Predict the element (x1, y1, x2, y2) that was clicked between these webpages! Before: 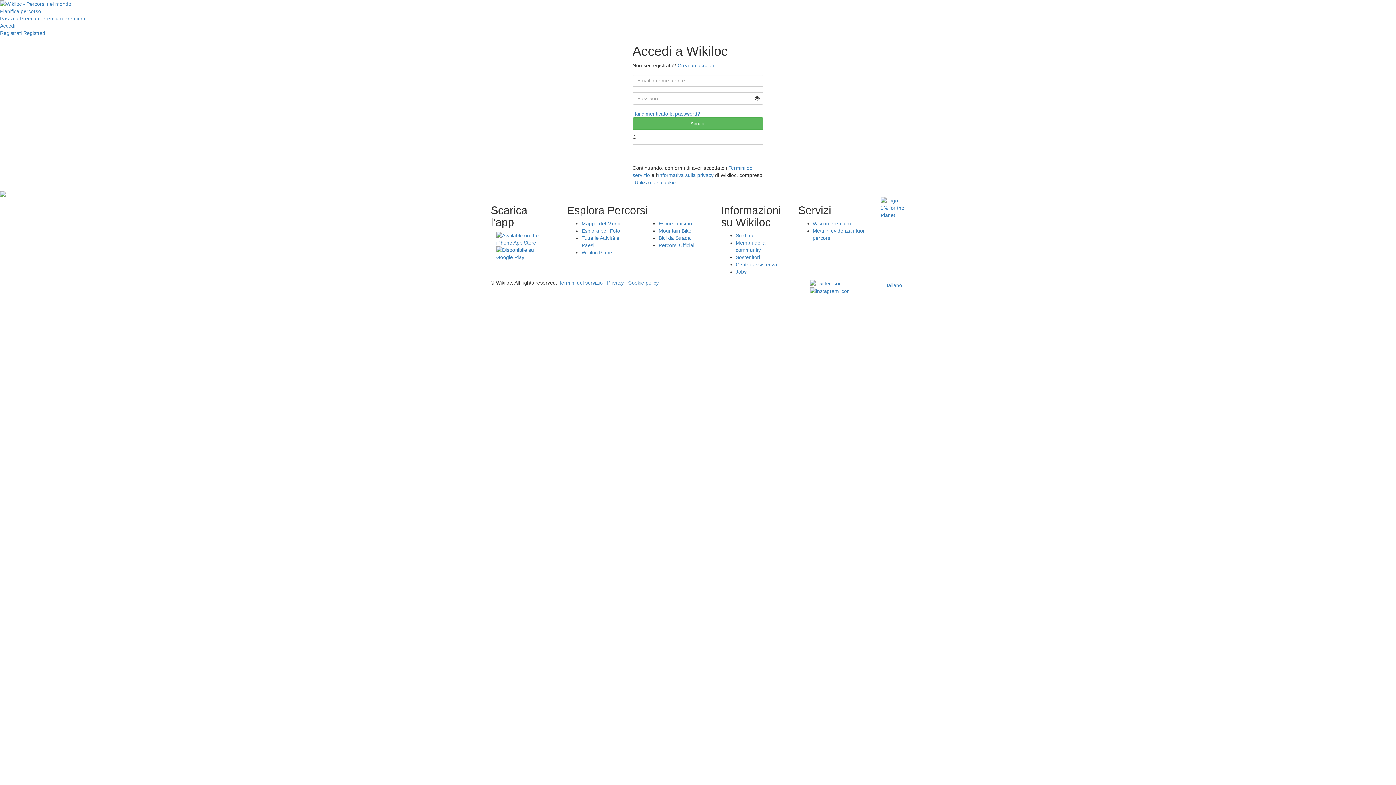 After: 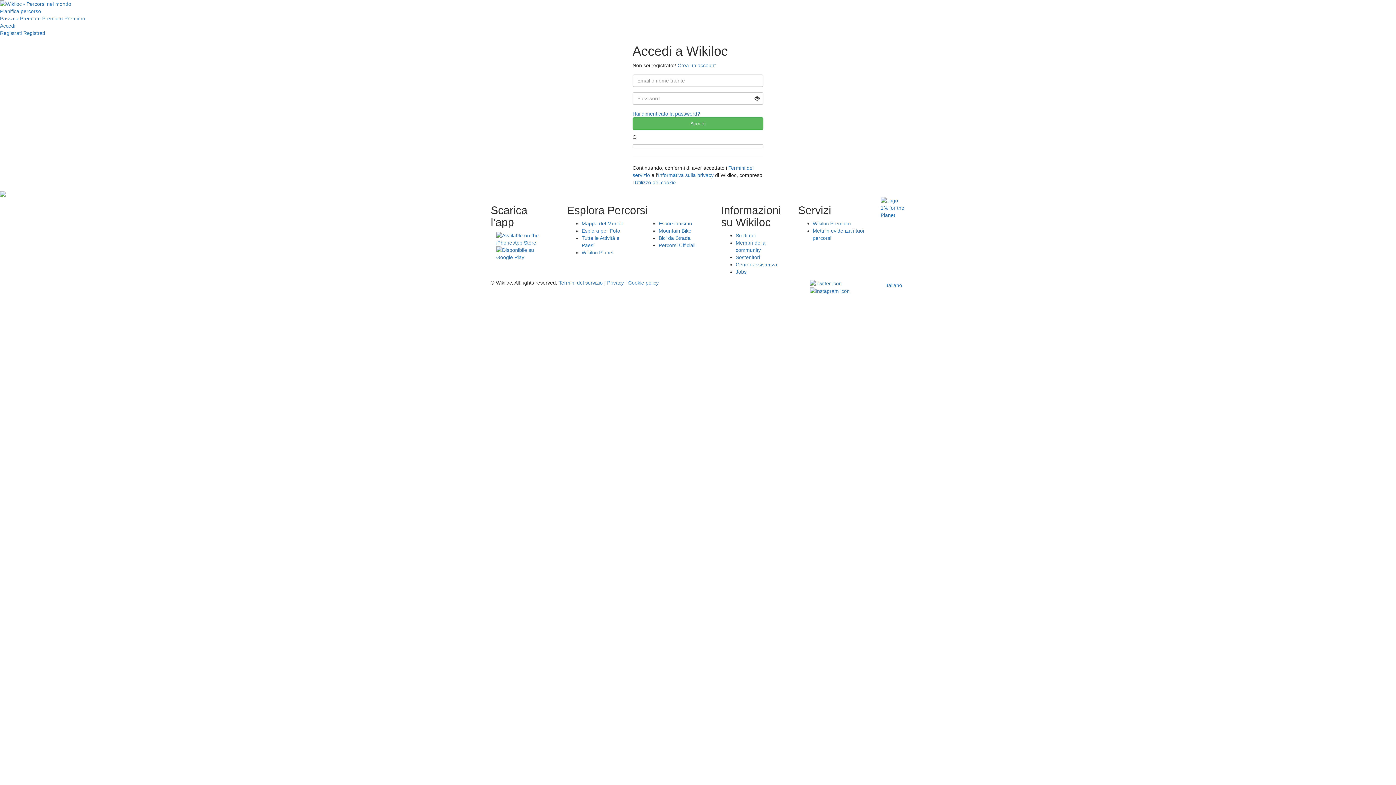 Action: label: Accedi bbox: (0, 23, 15, 28)